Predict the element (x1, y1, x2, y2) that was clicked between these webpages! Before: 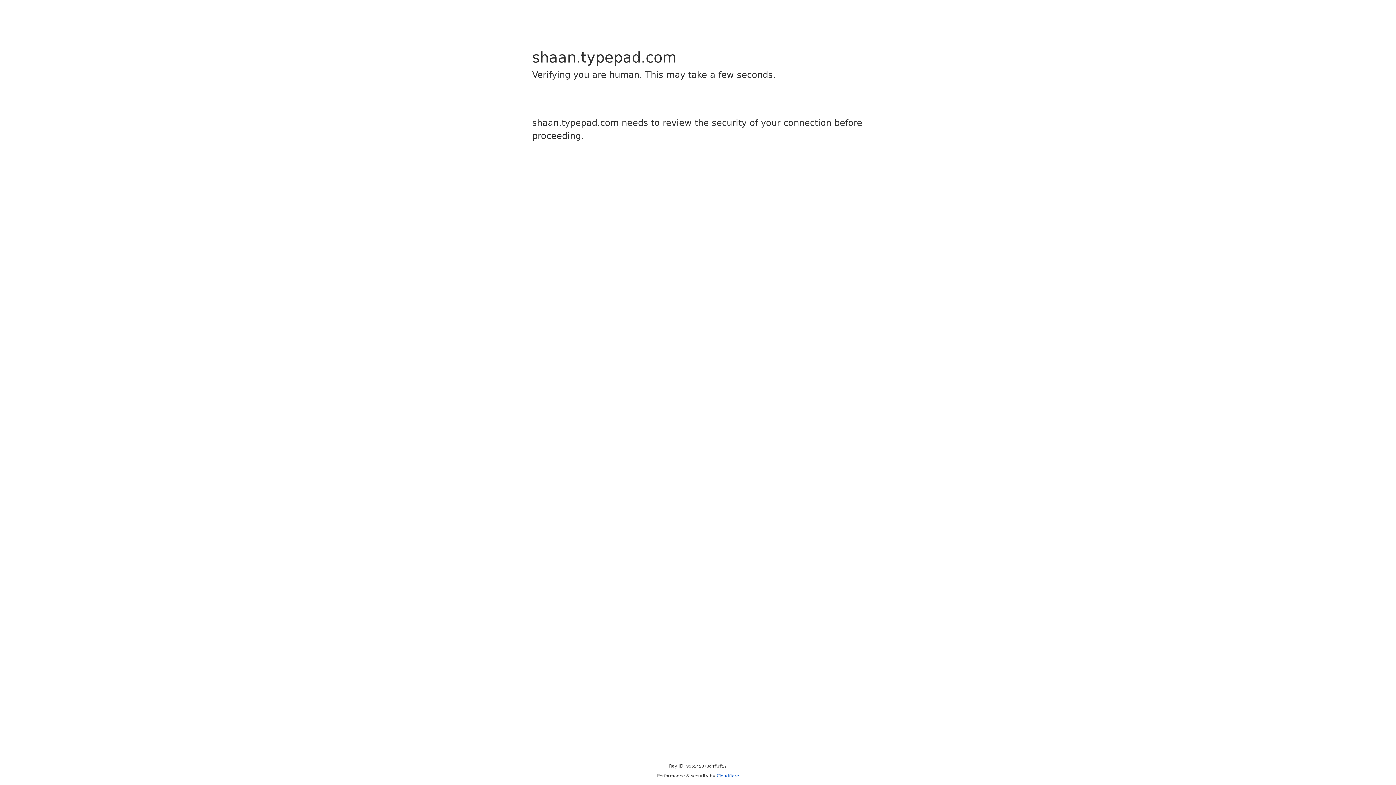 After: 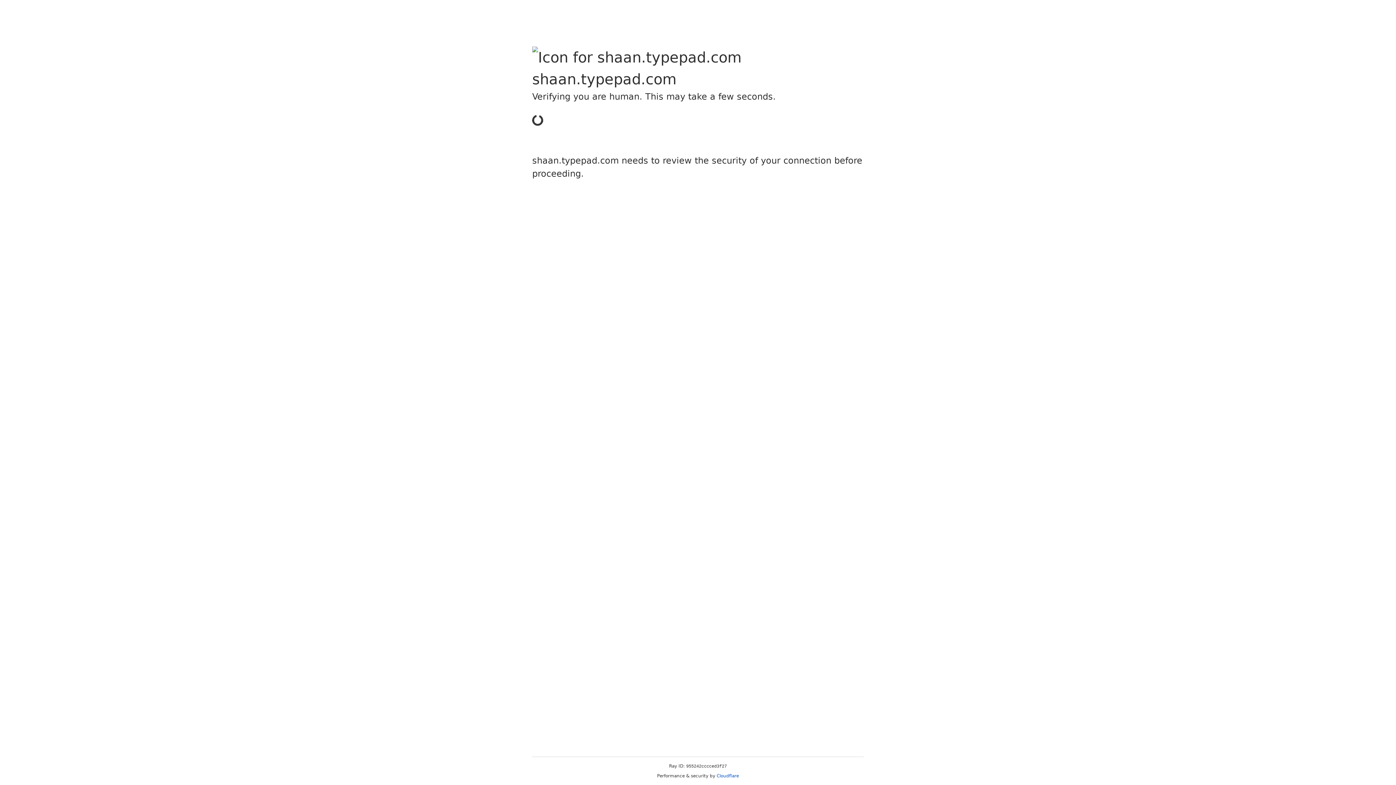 Action: bbox: (716, 773, 739, 778) label: Cloudflare